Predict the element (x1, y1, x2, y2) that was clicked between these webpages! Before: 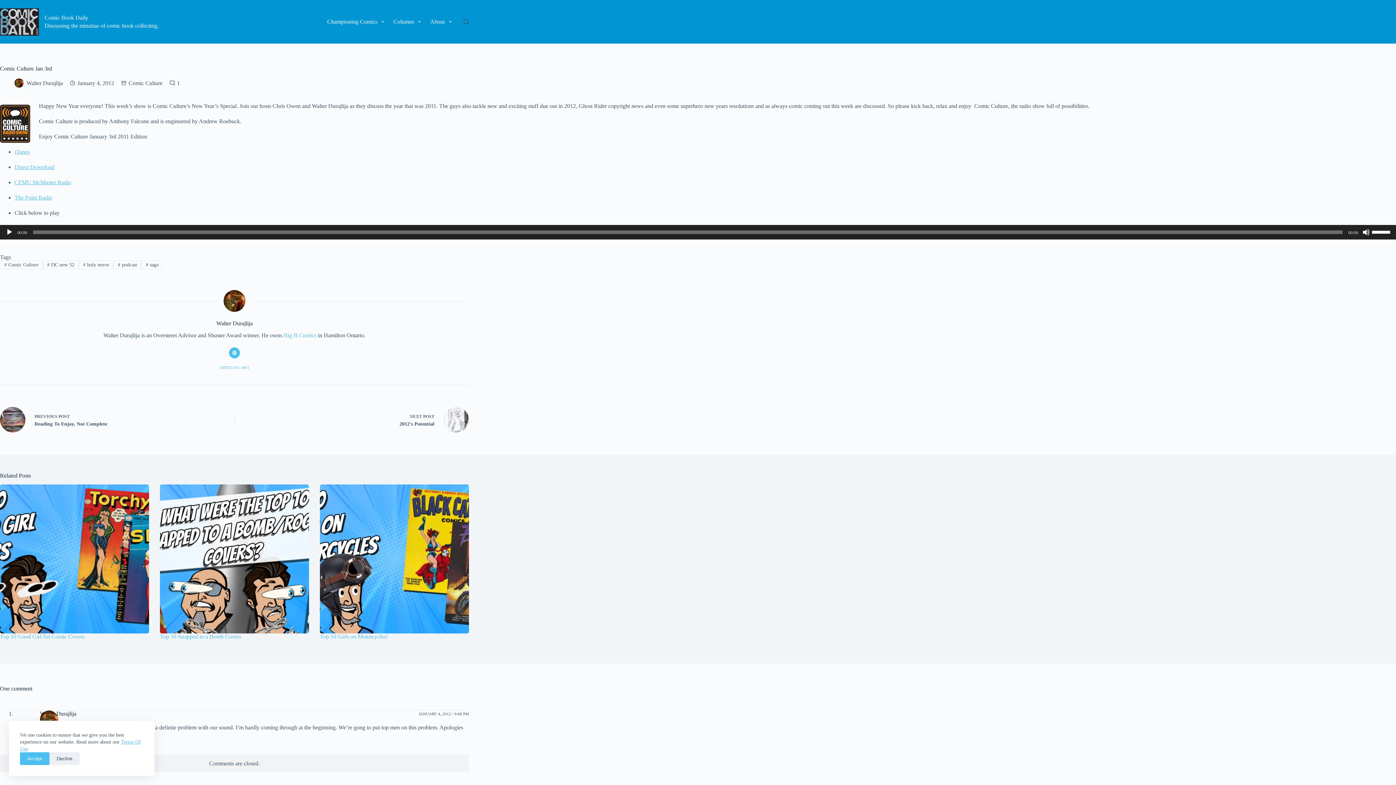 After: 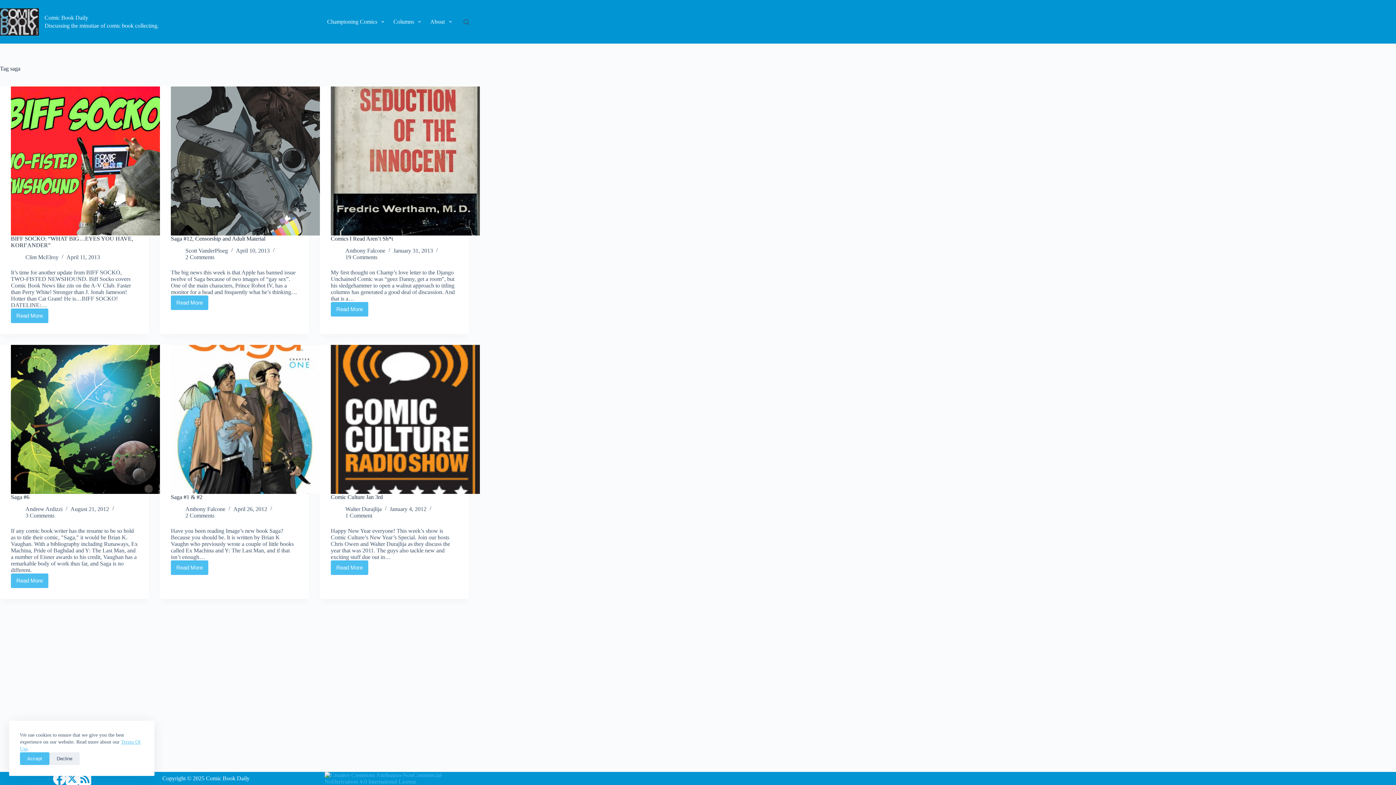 Action: bbox: (141, 260, 162, 269) label: # saga